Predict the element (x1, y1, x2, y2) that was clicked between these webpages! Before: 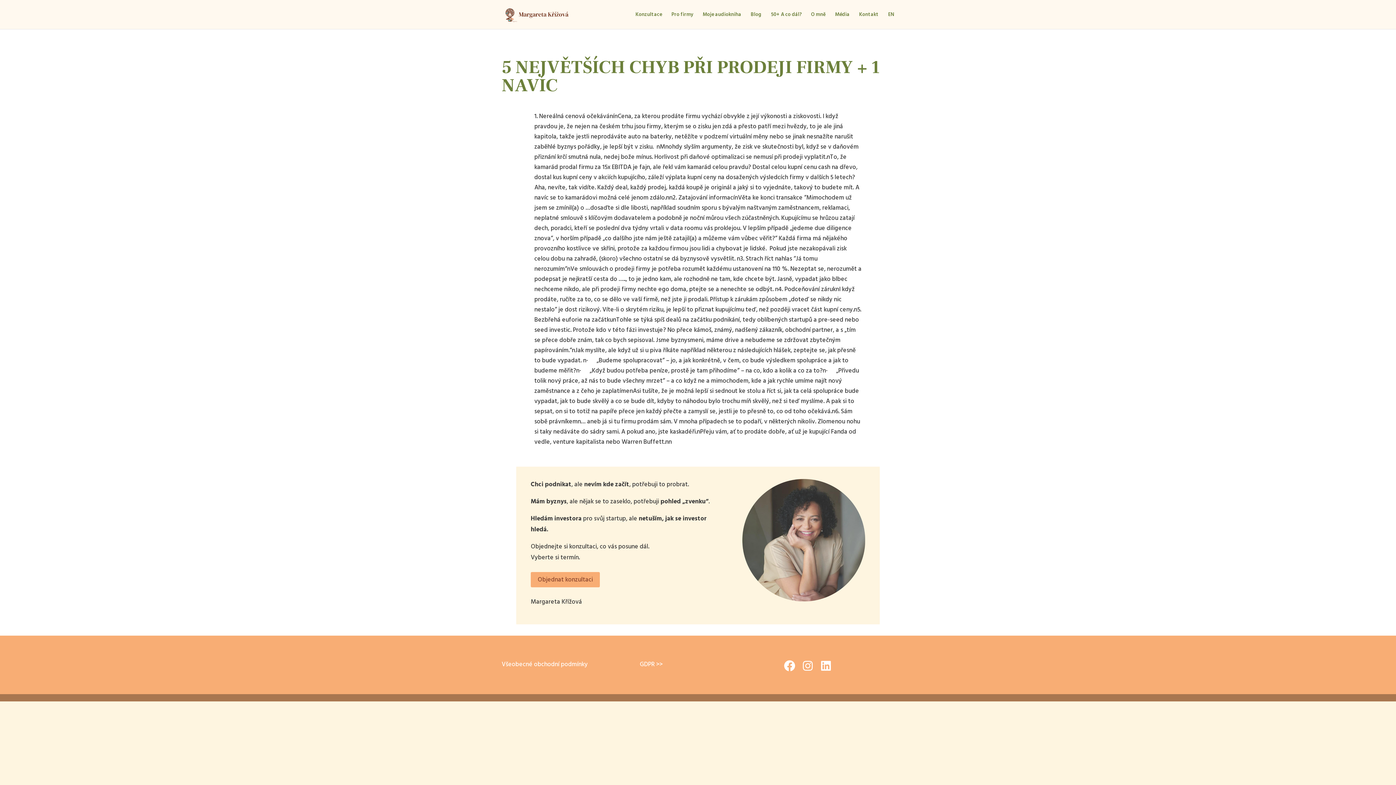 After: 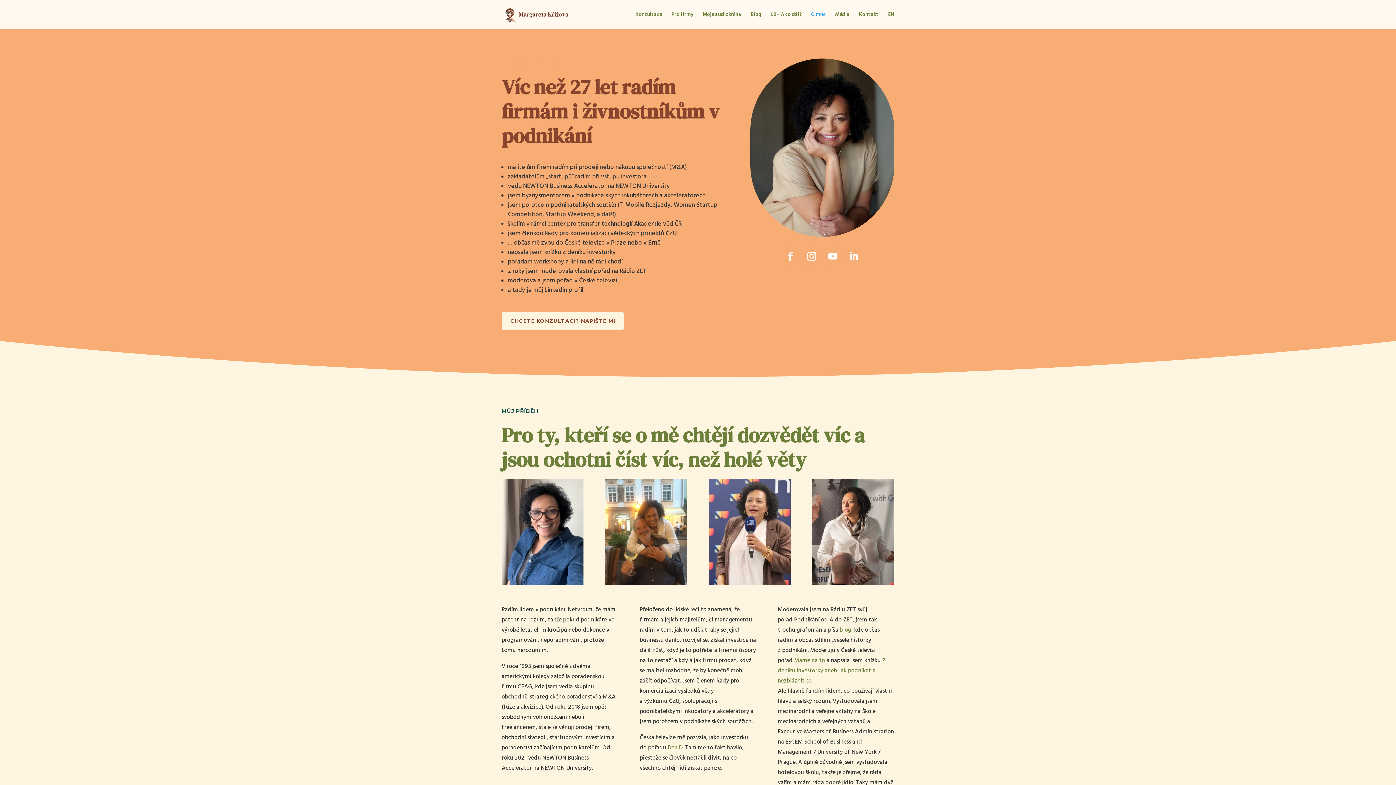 Action: label: O mně bbox: (811, 12, 825, 29)